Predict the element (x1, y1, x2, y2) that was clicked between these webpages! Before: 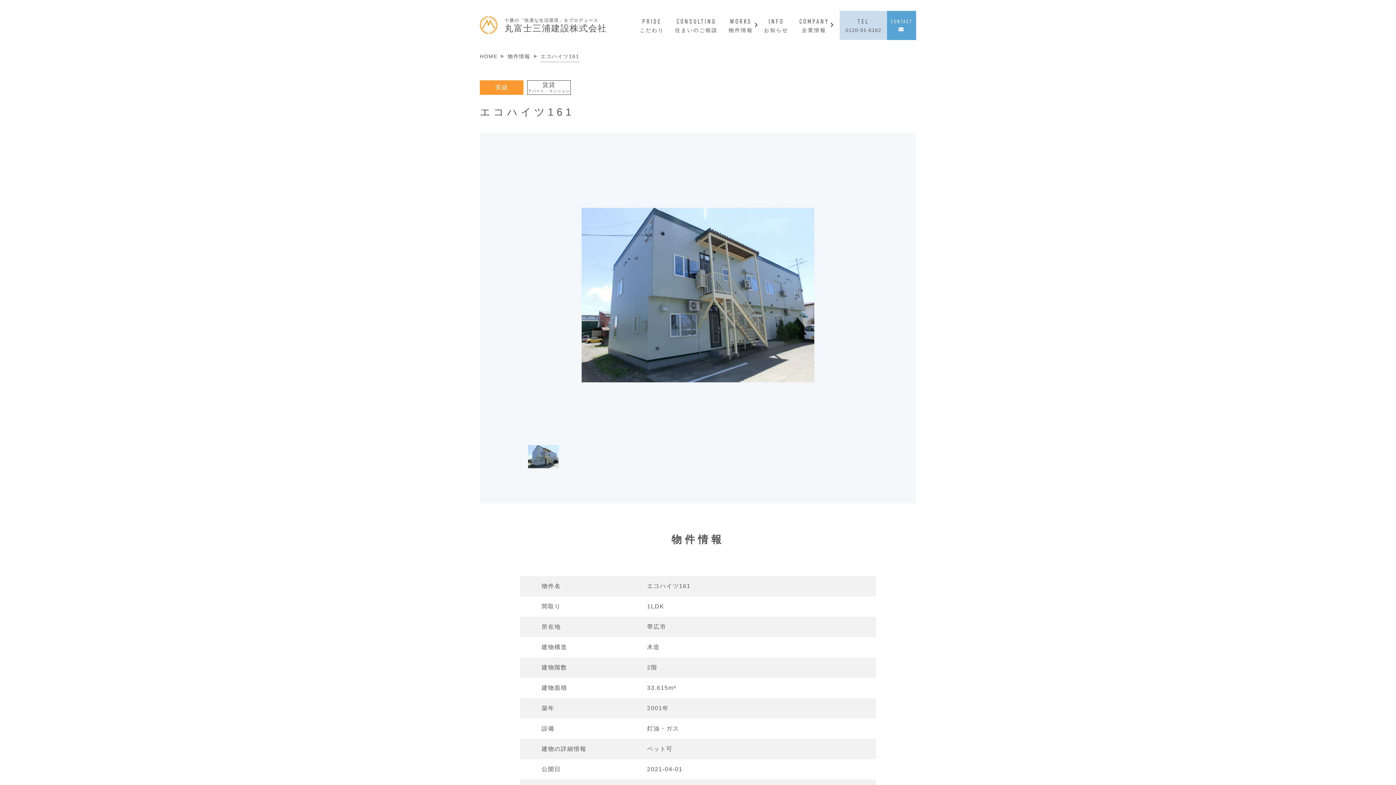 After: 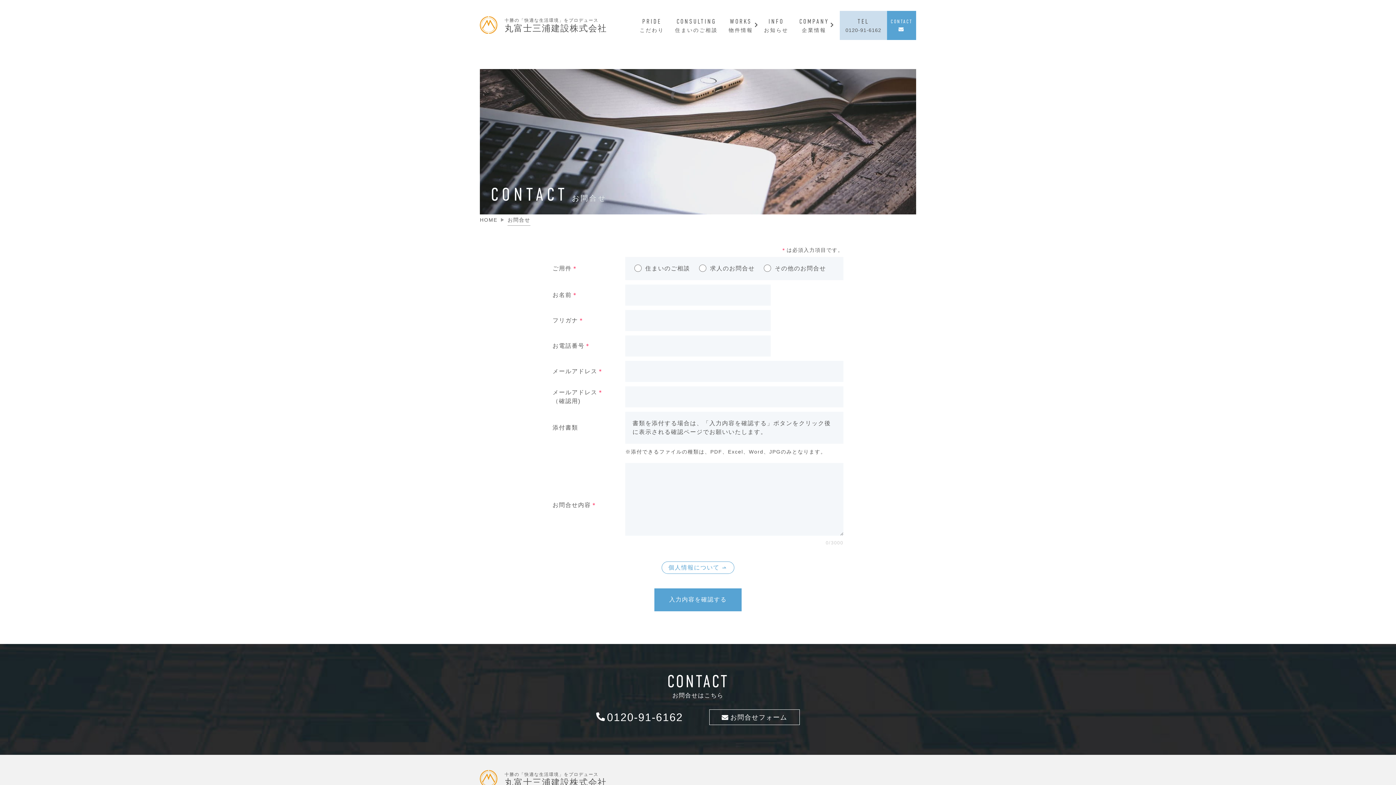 Action: label: CONTACT bbox: (887, 10, 916, 40)